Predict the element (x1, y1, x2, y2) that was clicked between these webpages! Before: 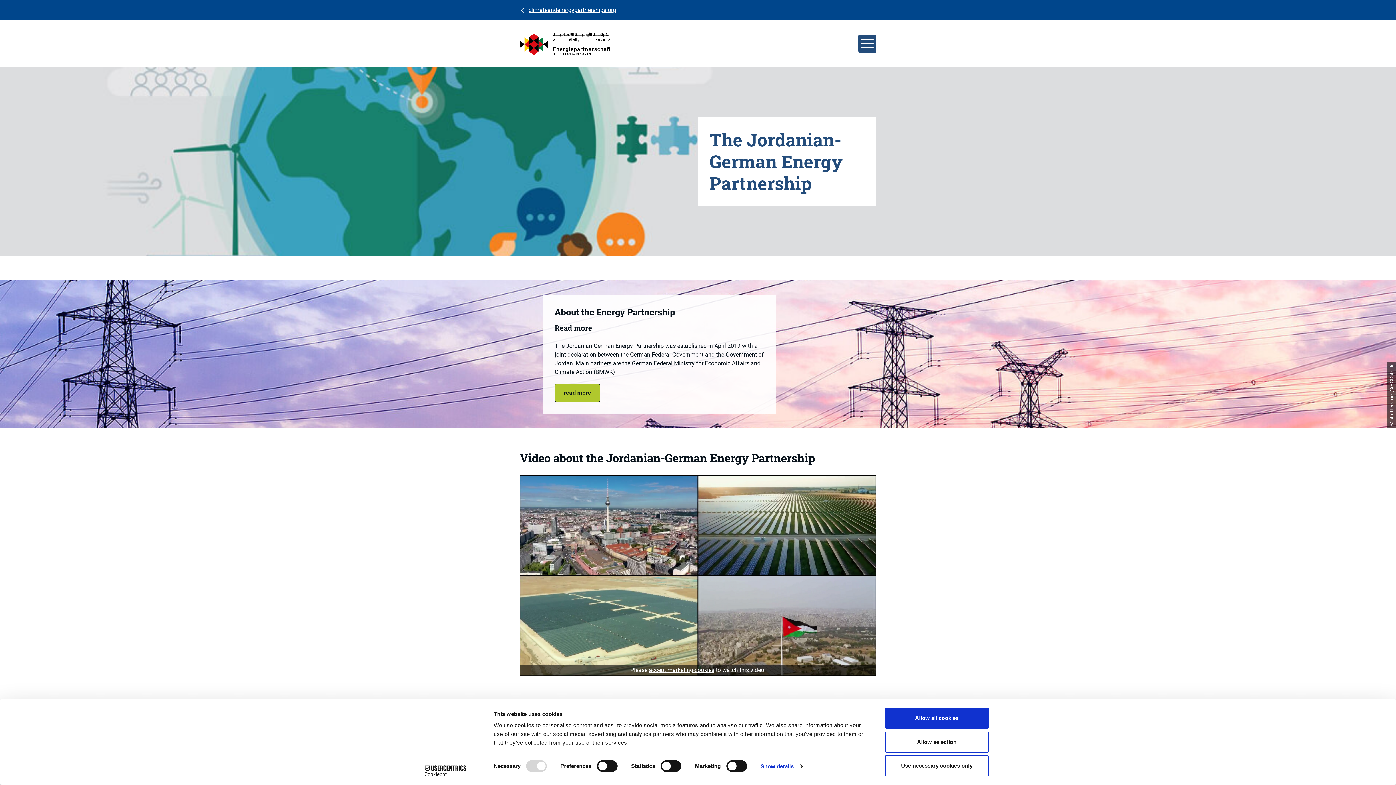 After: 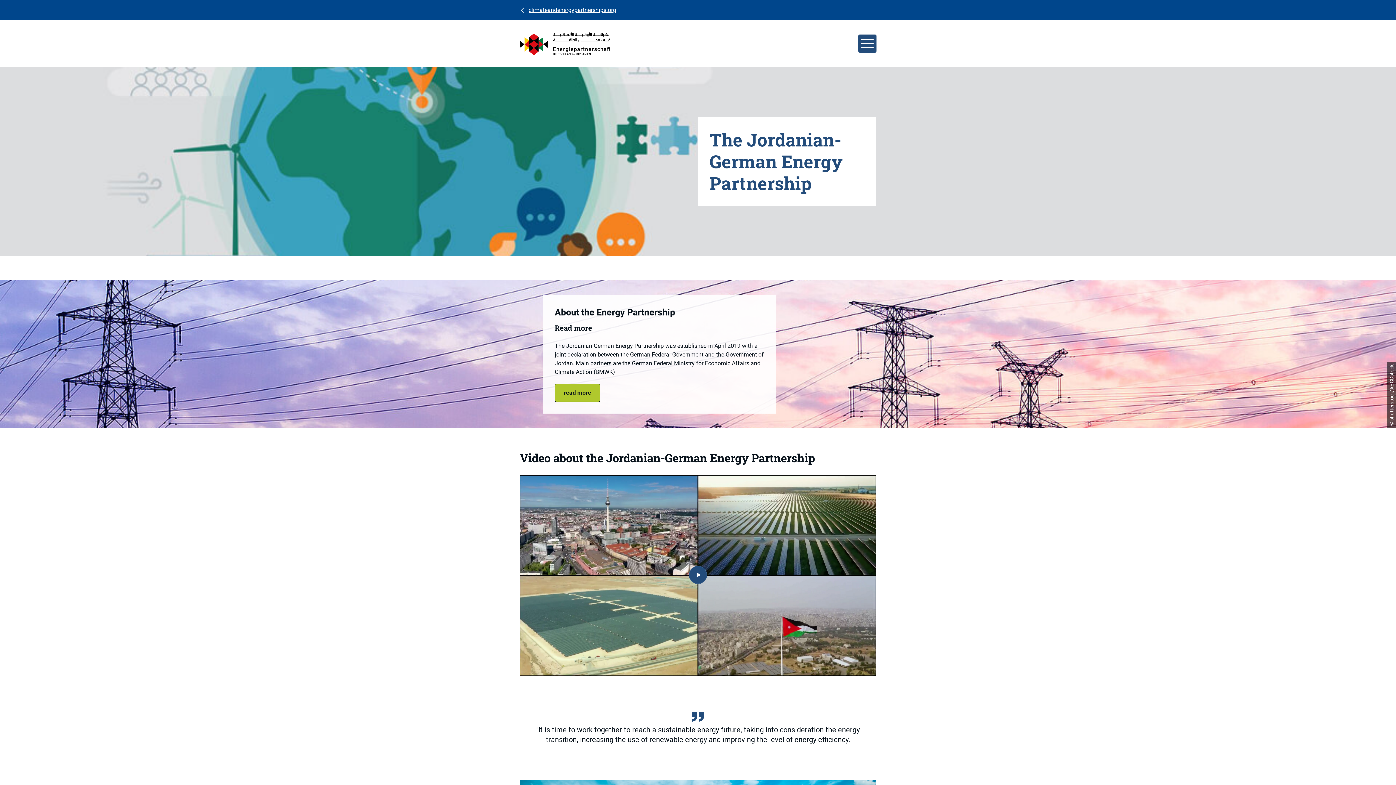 Action: label: Allow all cookies bbox: (885, 708, 989, 729)